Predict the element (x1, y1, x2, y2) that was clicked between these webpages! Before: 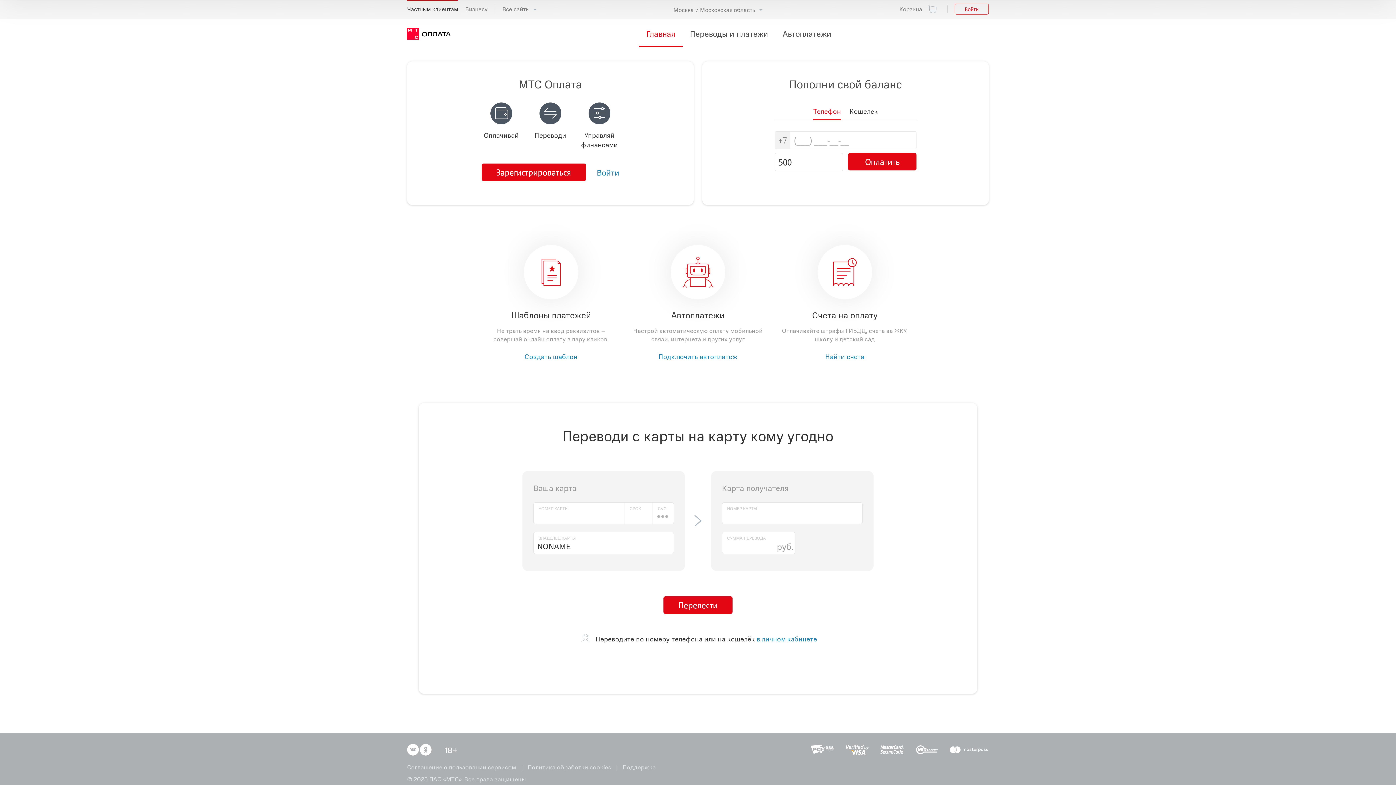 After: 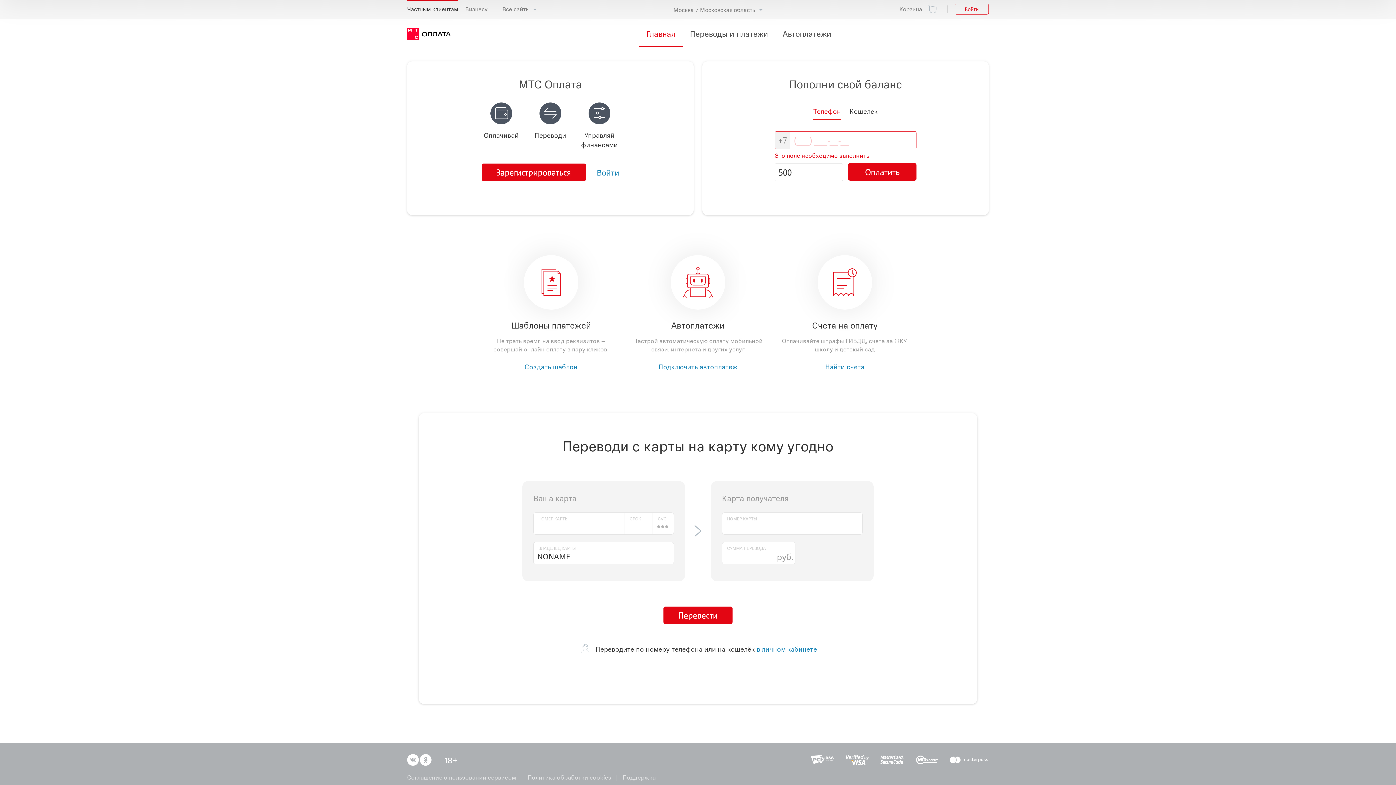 Action: label: Оплатить bbox: (848, 153, 916, 170)